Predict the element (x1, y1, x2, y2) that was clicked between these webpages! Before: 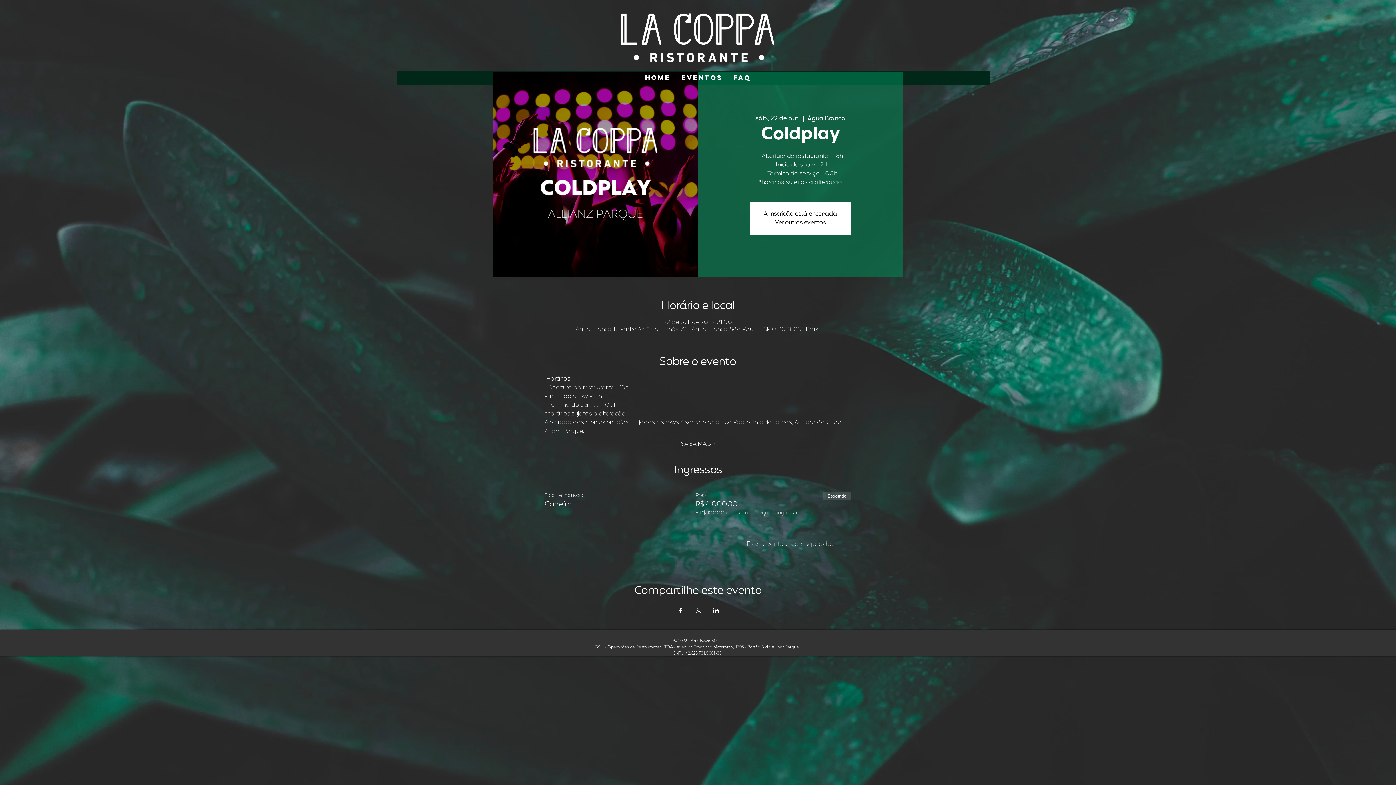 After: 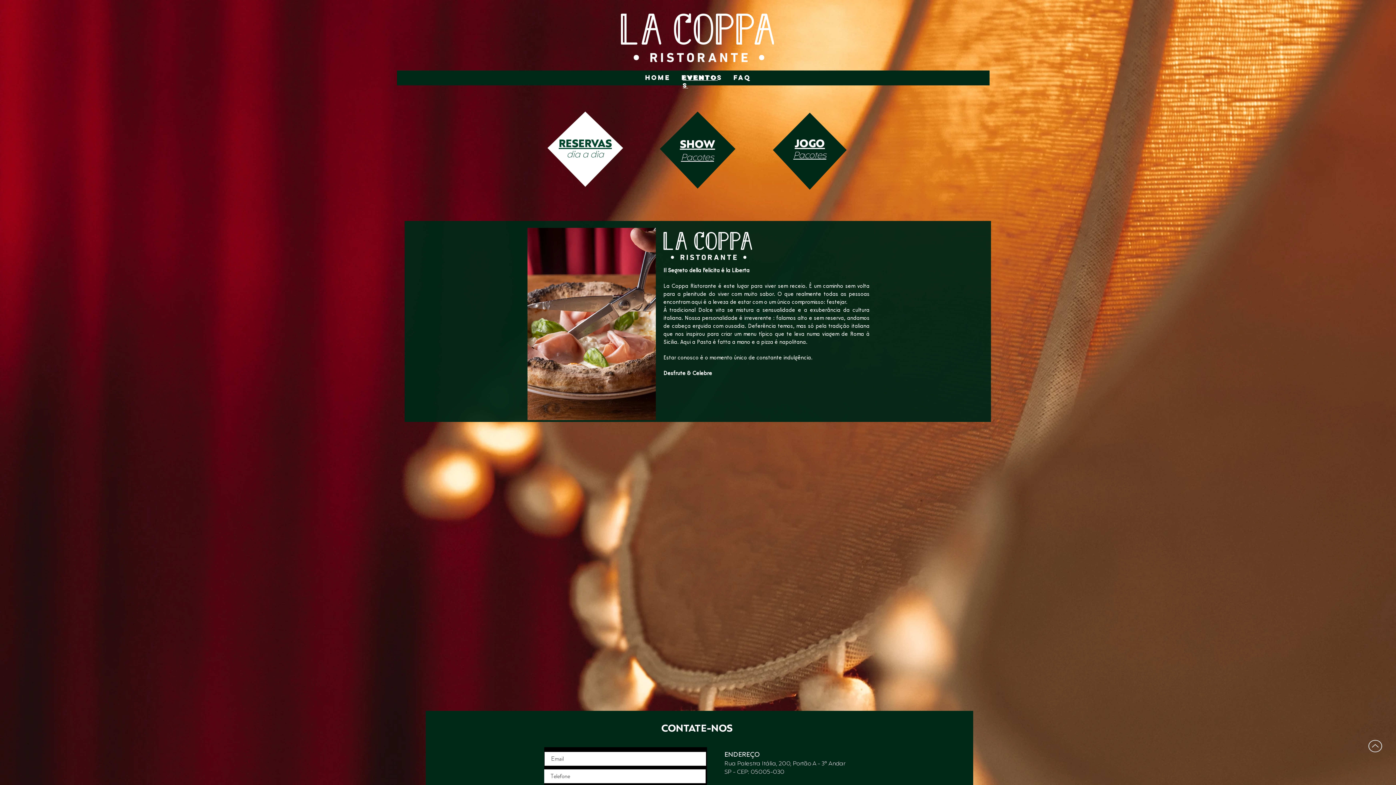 Action: label: Ver outros eventos bbox: (775, 218, 826, 227)